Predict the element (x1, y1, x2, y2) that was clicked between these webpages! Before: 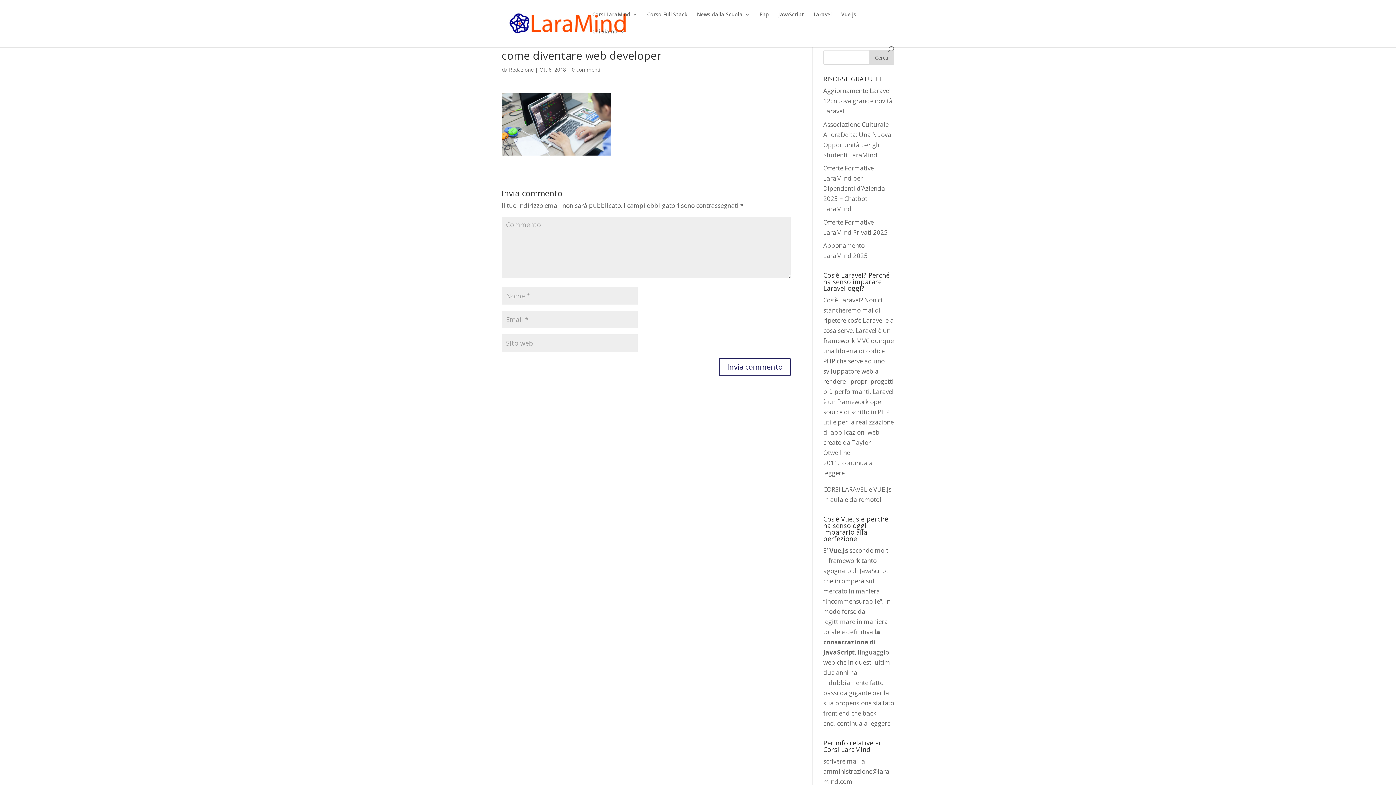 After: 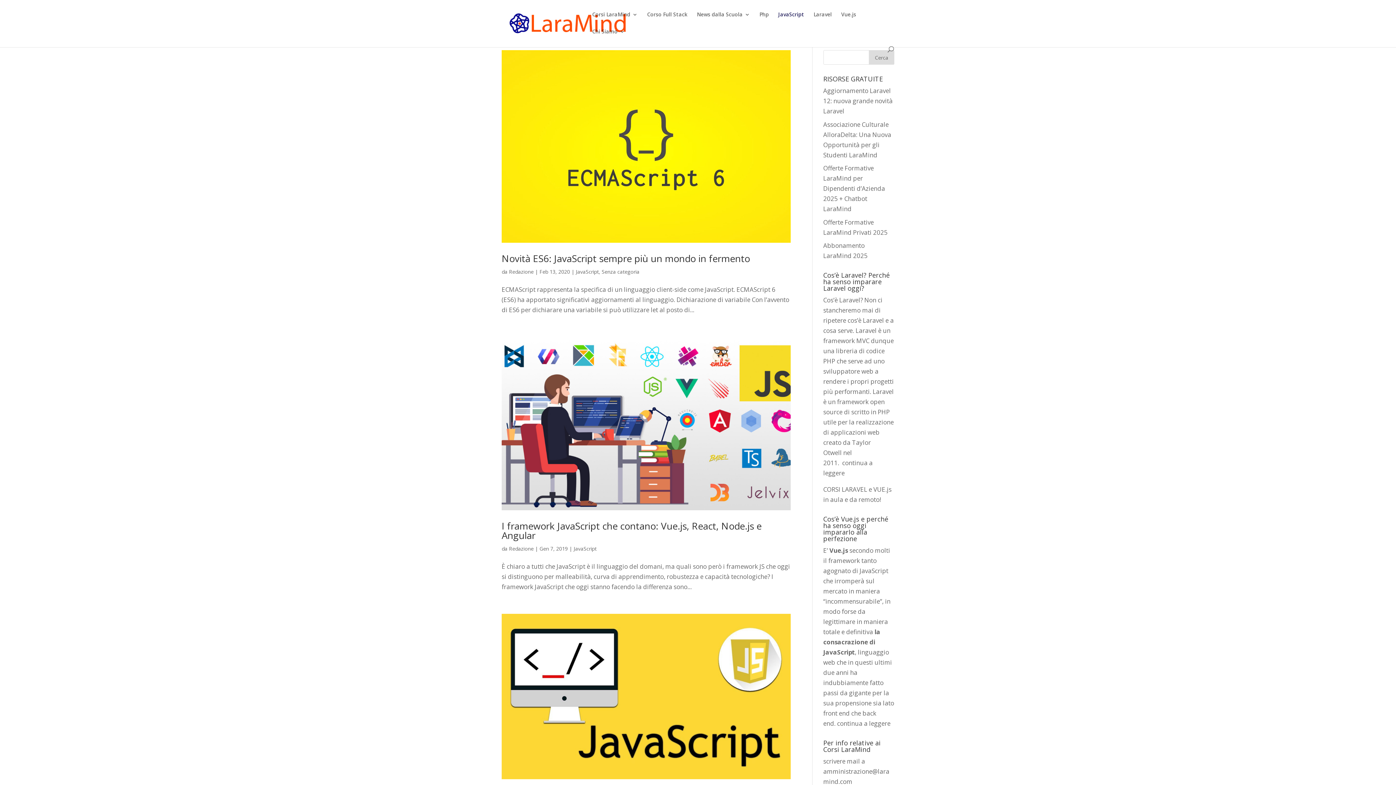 Action: bbox: (778, 12, 804, 29) label: JavaScript